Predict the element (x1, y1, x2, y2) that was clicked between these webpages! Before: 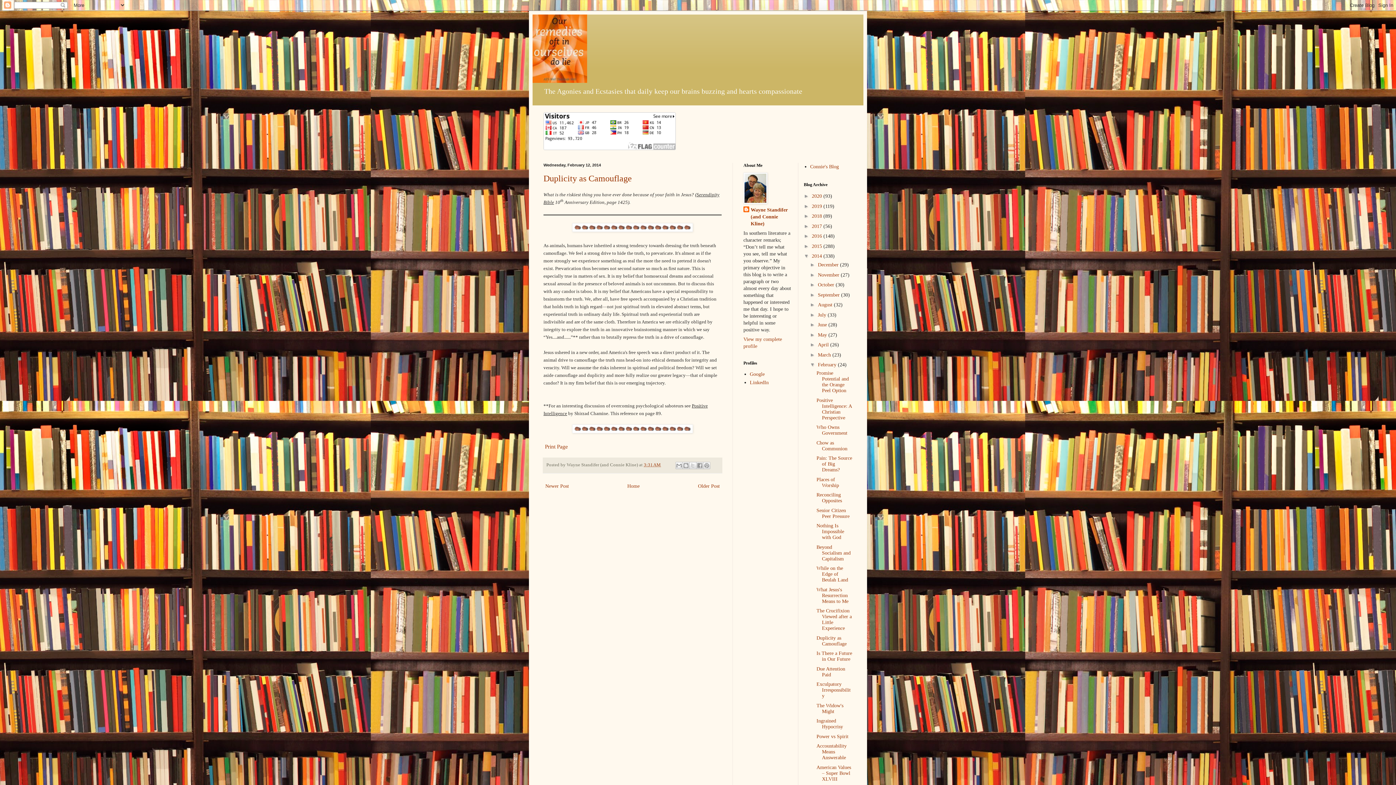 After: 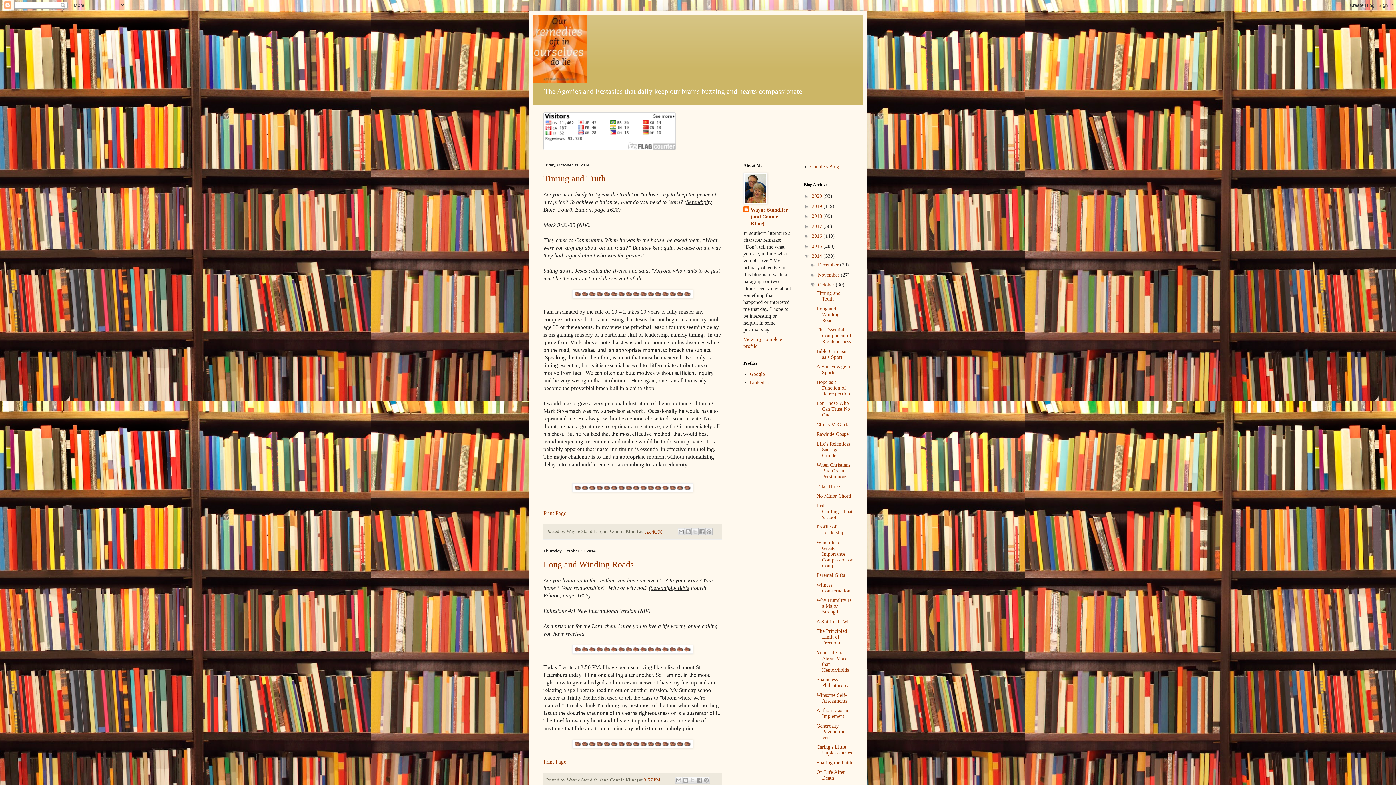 Action: label: October  bbox: (818, 282, 835, 287)